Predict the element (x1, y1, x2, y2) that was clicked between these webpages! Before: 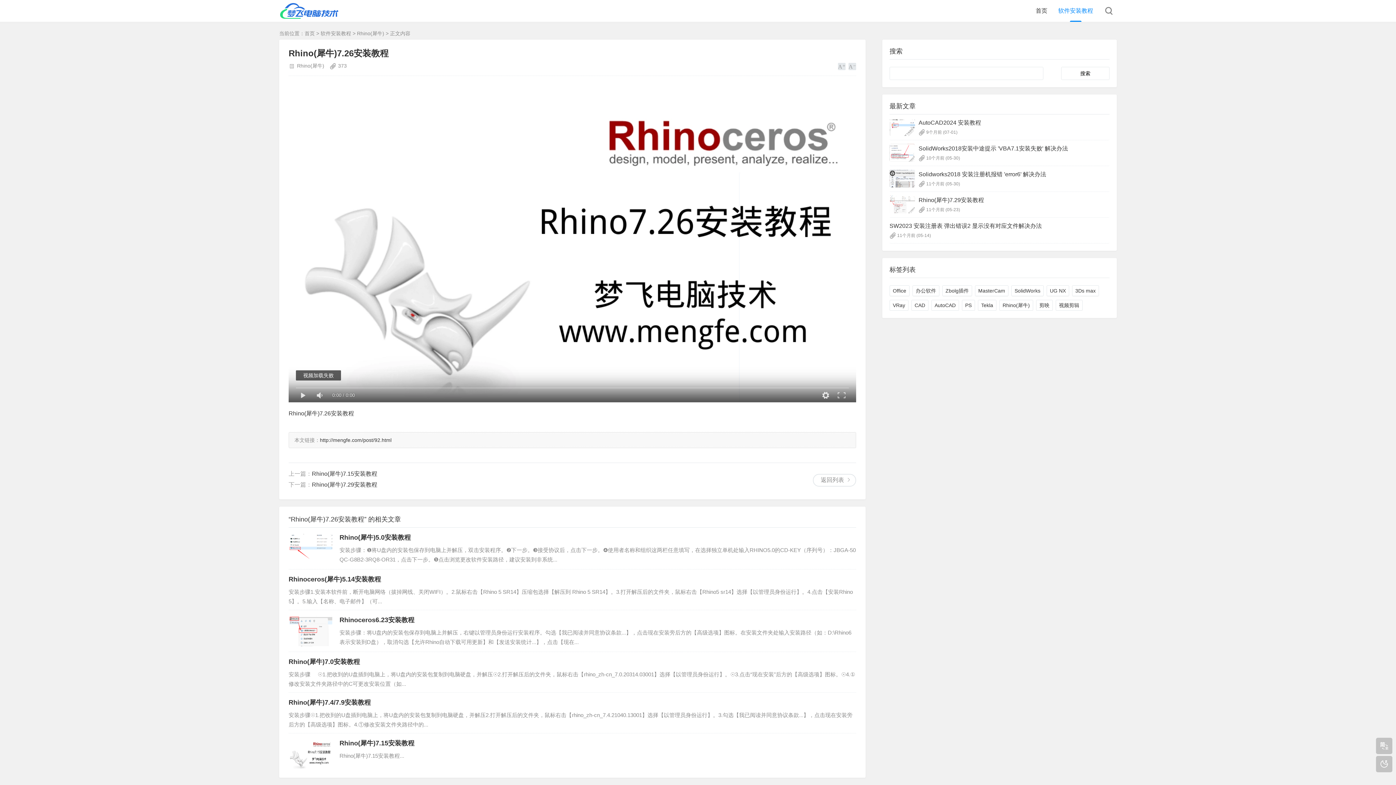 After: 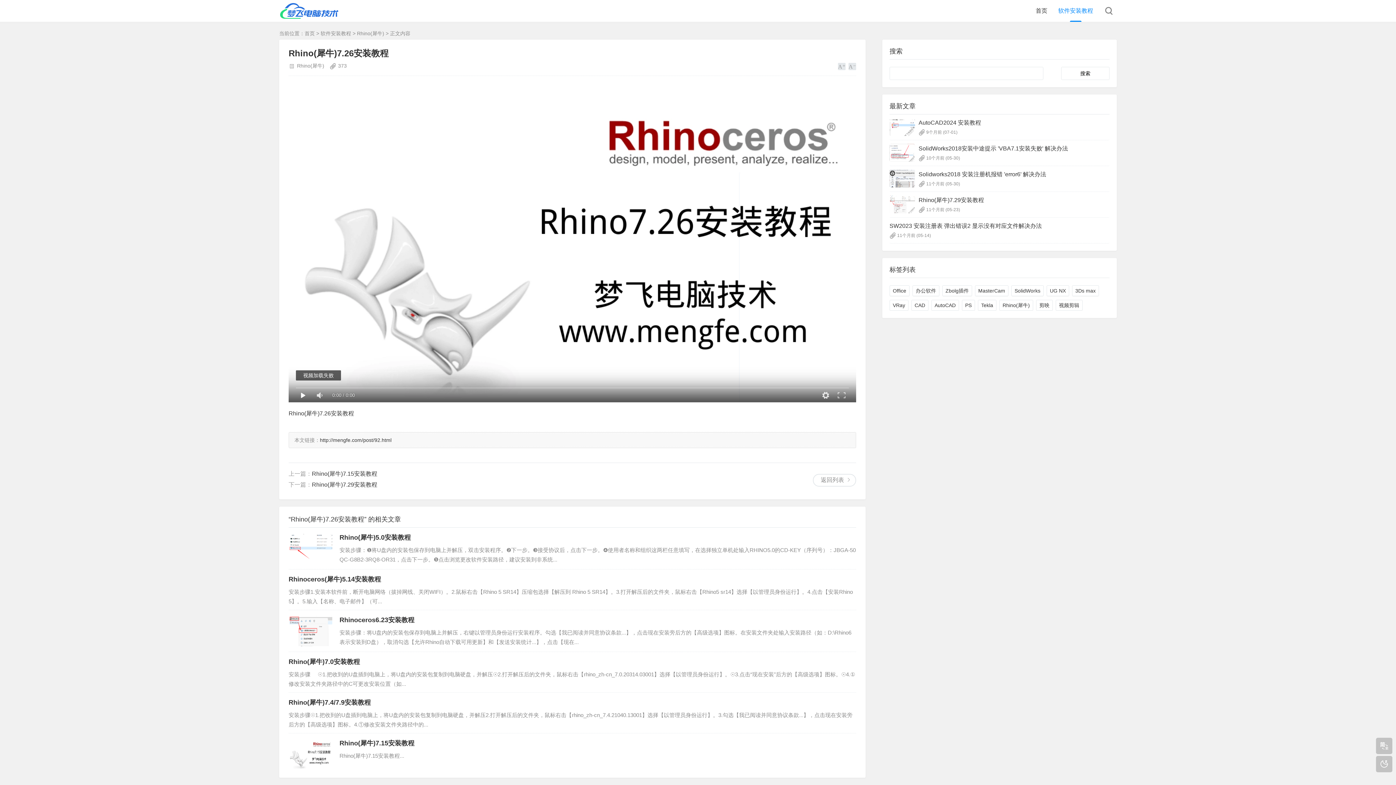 Action: bbox: (296, 388, 310, 402)